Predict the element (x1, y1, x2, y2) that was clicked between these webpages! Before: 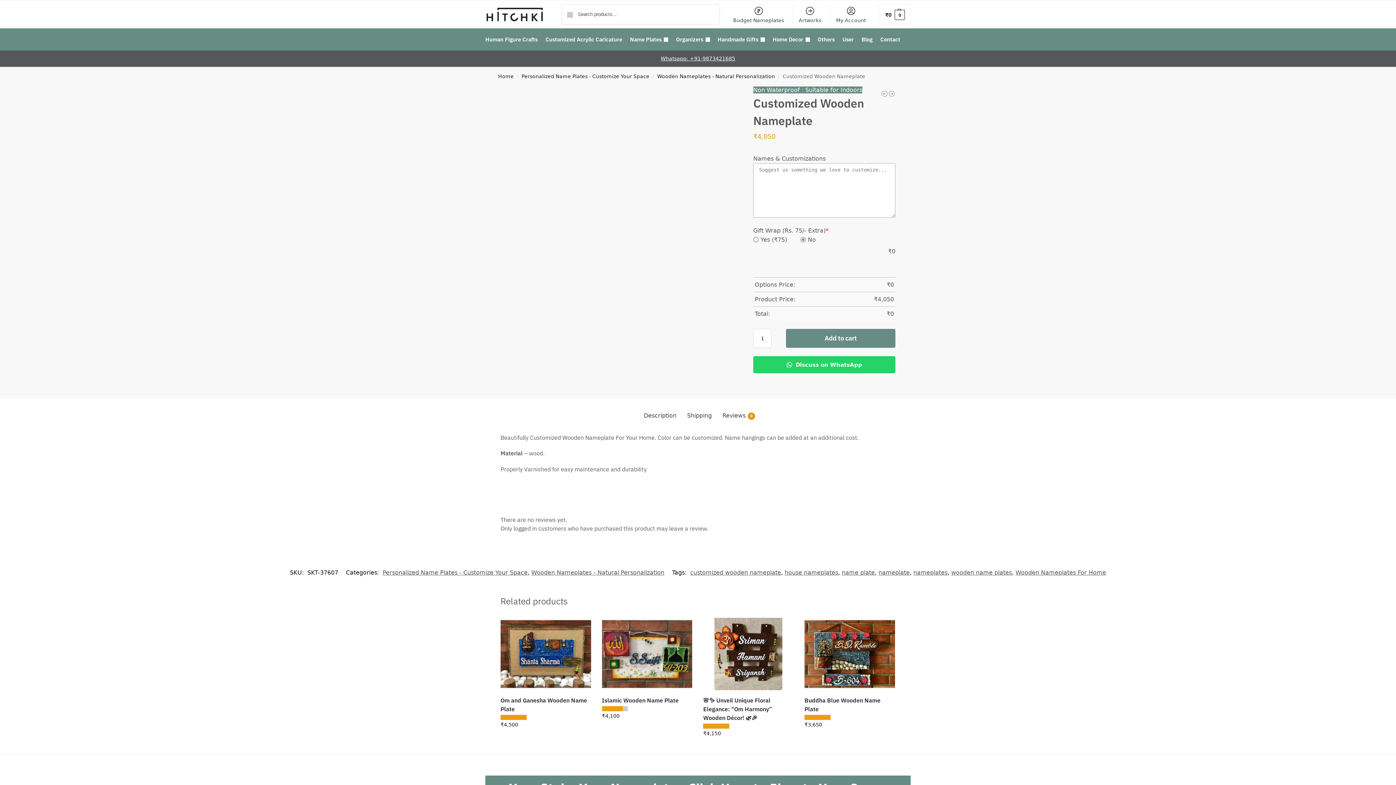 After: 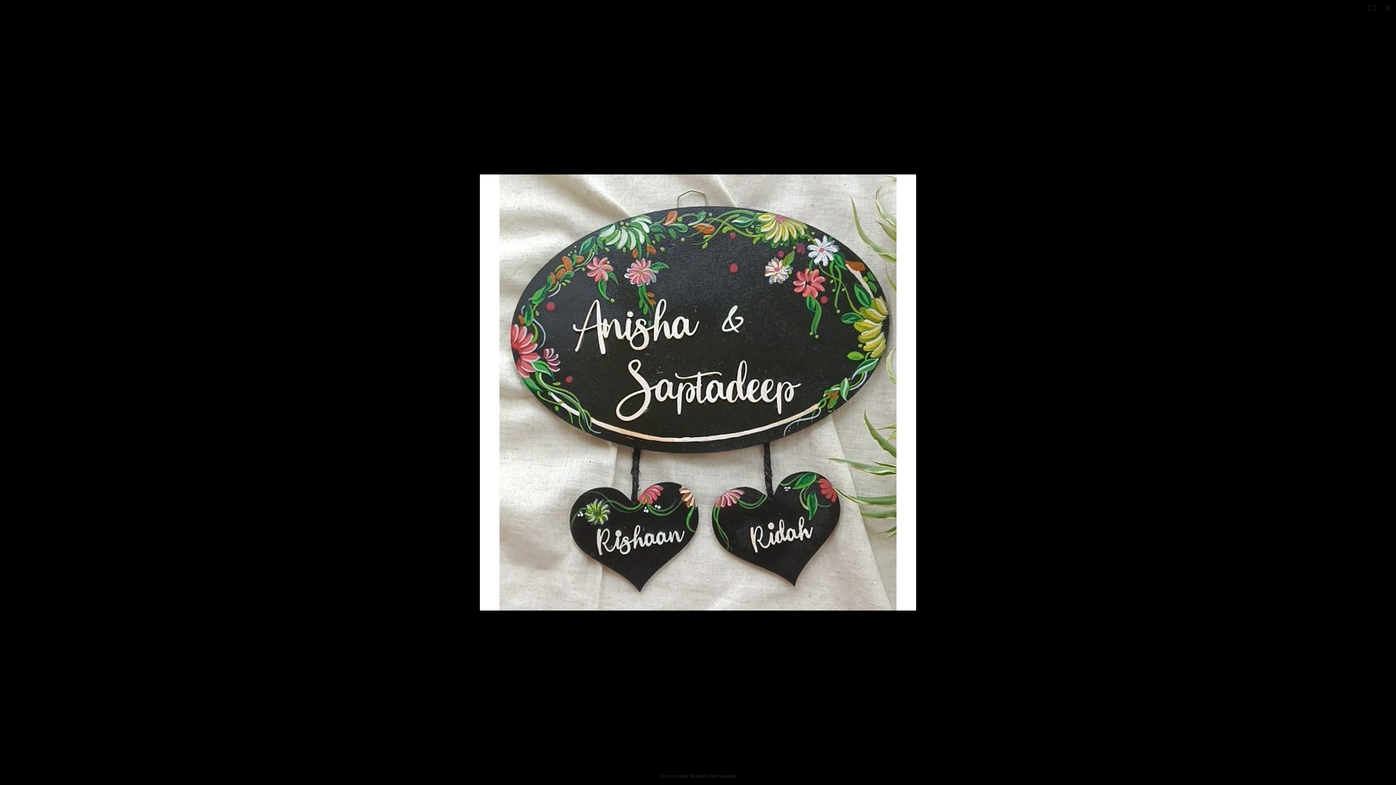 Action: bbox: (500, 85, 737, 322)